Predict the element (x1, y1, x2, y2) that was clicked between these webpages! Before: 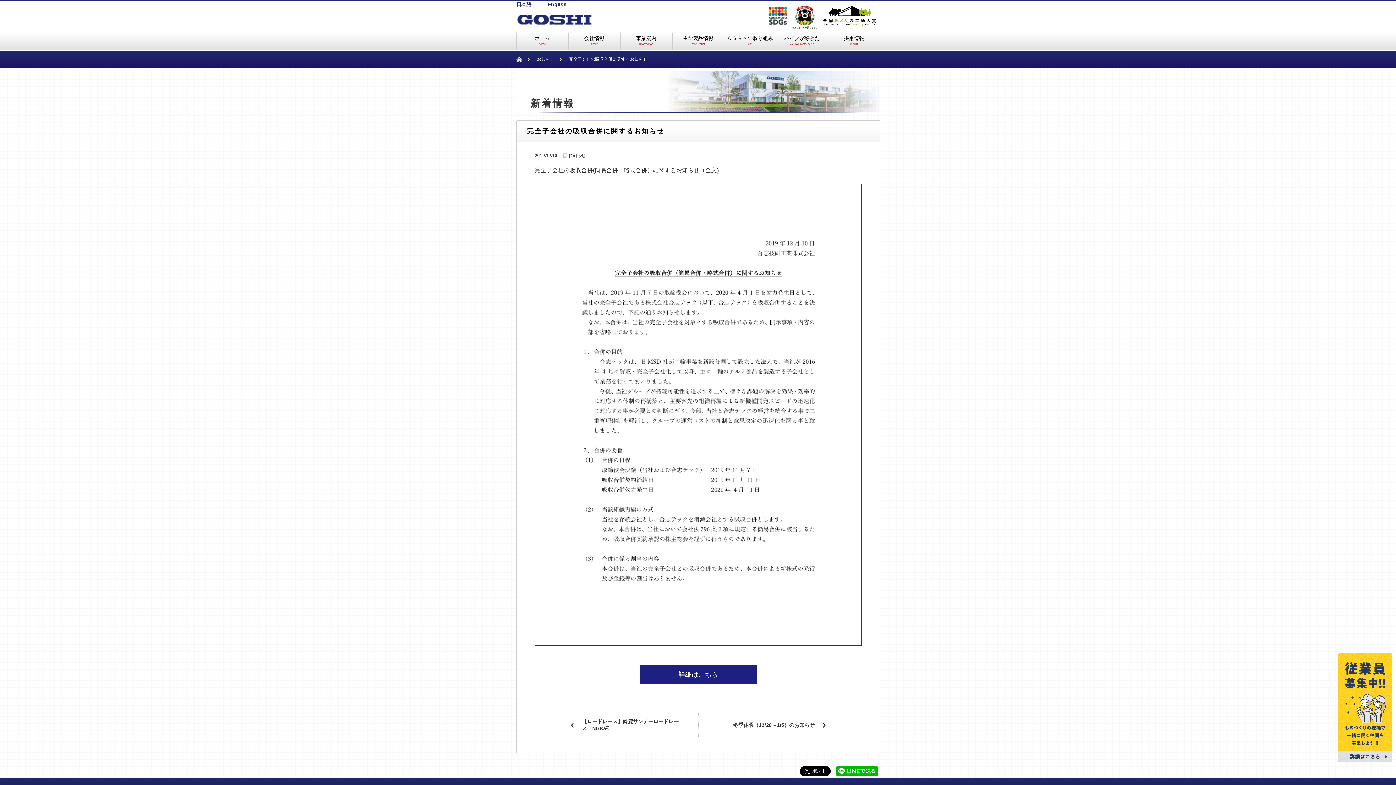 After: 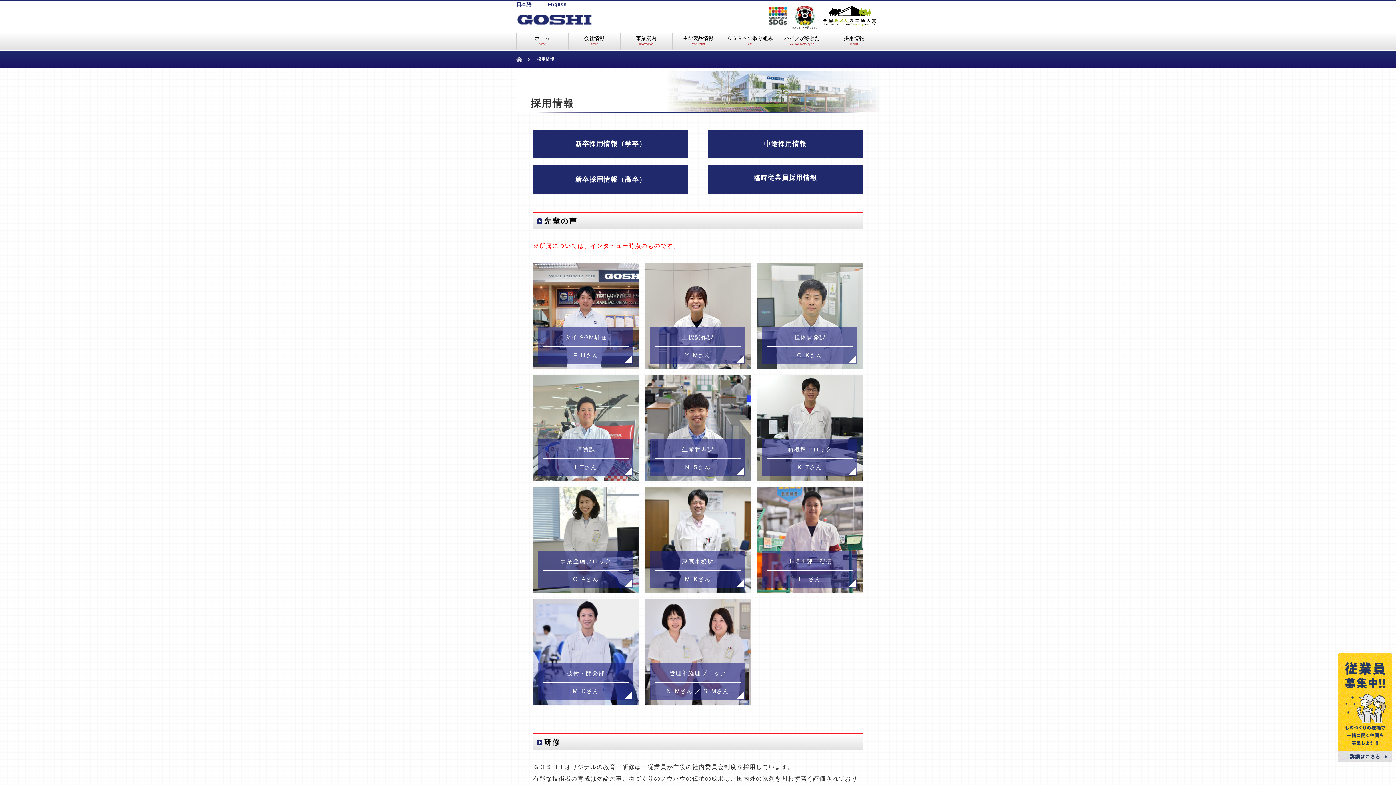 Action: label: 採用情報
recruit bbox: (828, 32, 879, 50)